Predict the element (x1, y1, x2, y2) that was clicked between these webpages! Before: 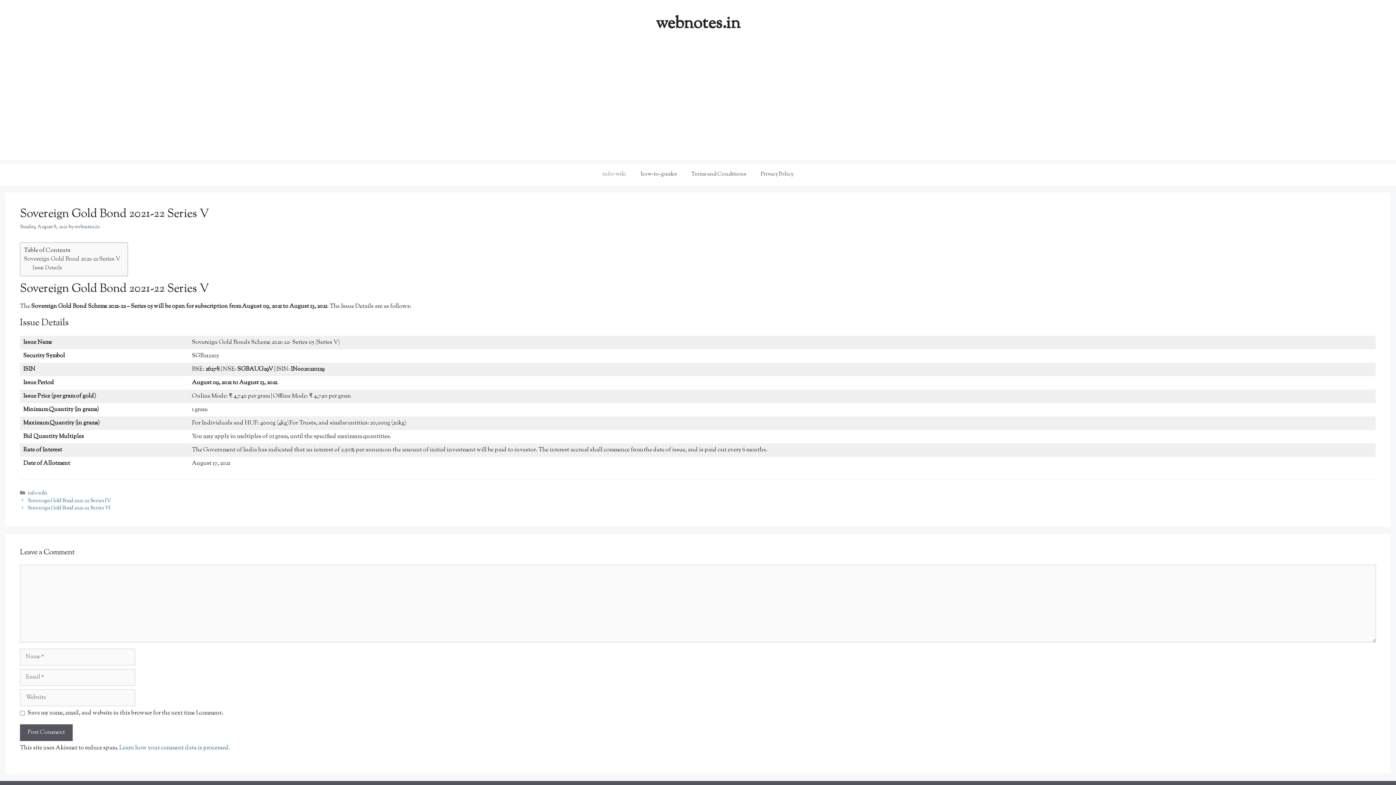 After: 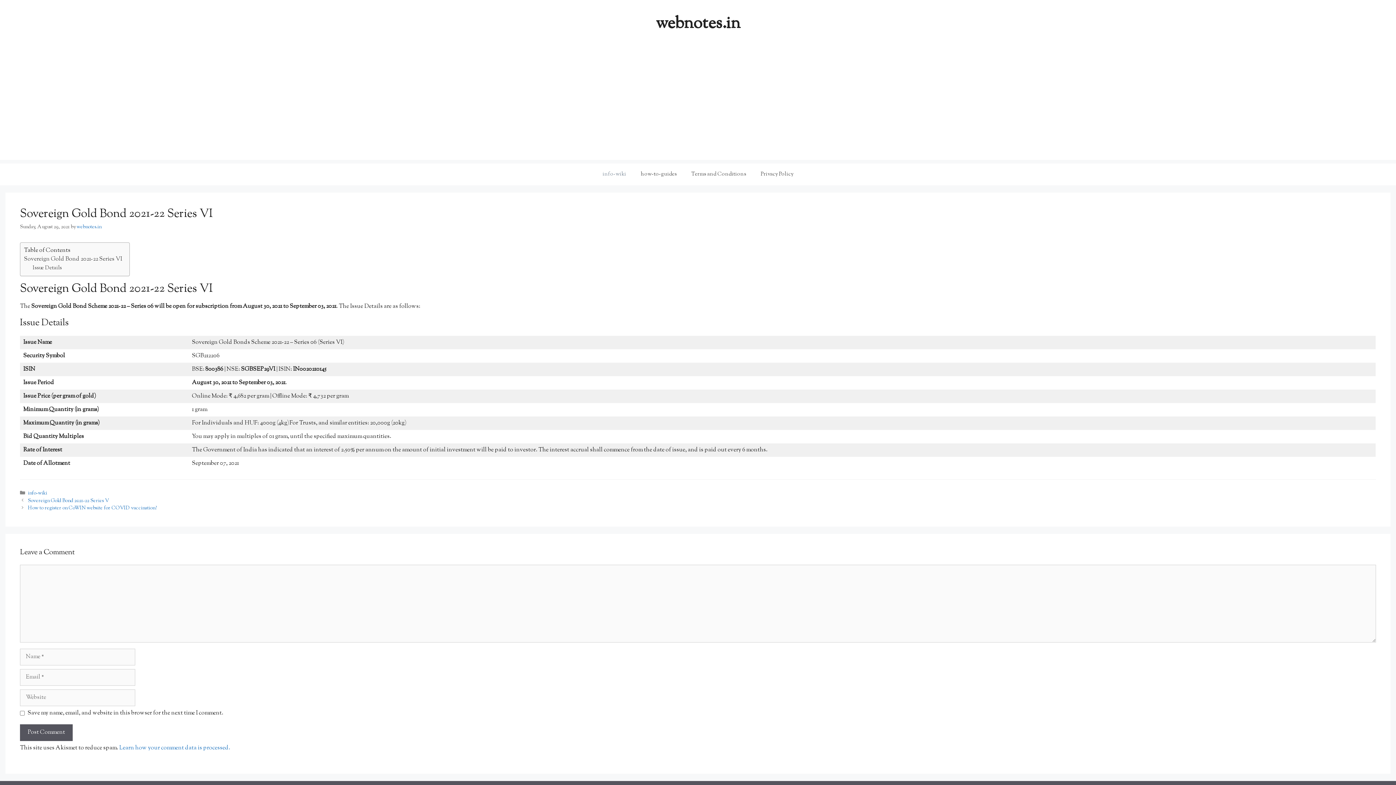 Action: label: Sovereign Gold Bond 2021-22 Series VI bbox: (27, 505, 110, 512)